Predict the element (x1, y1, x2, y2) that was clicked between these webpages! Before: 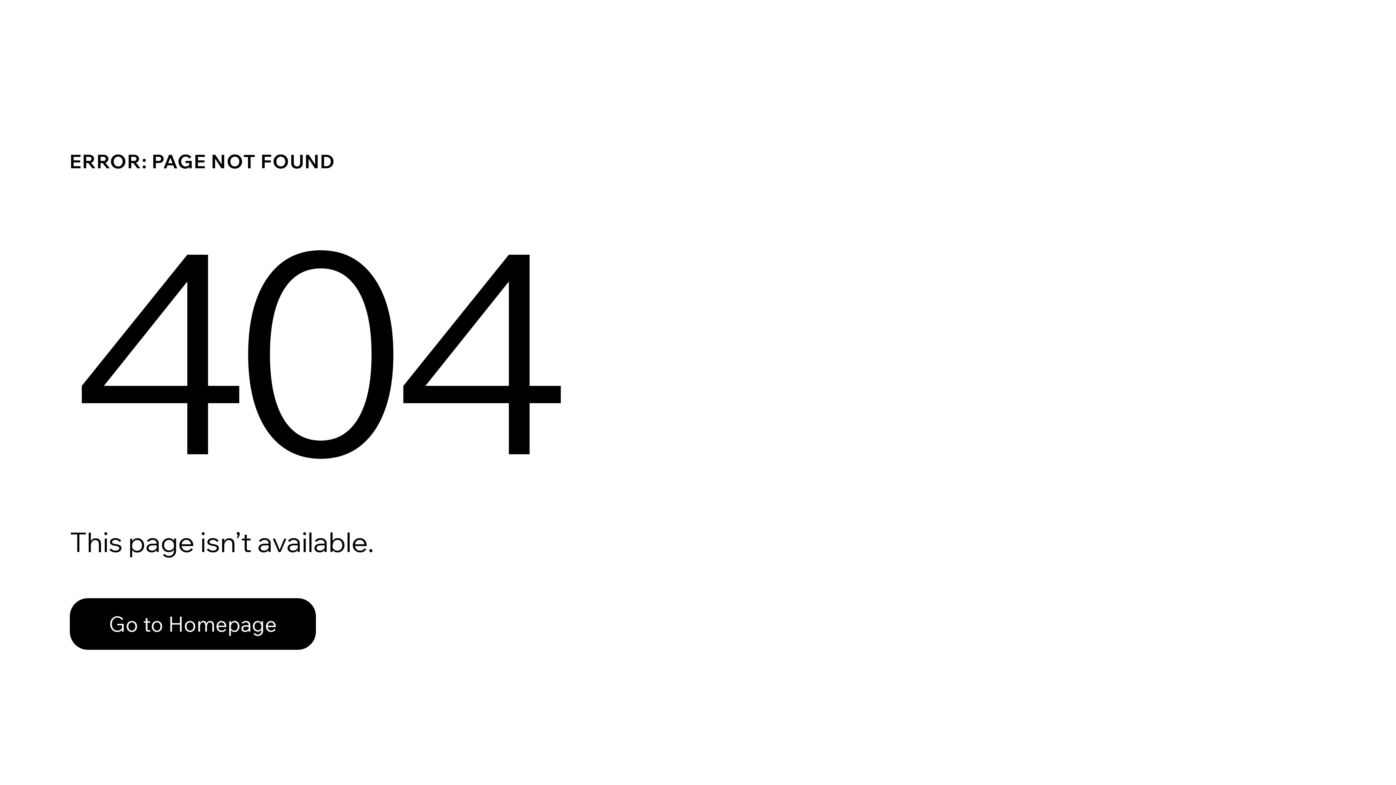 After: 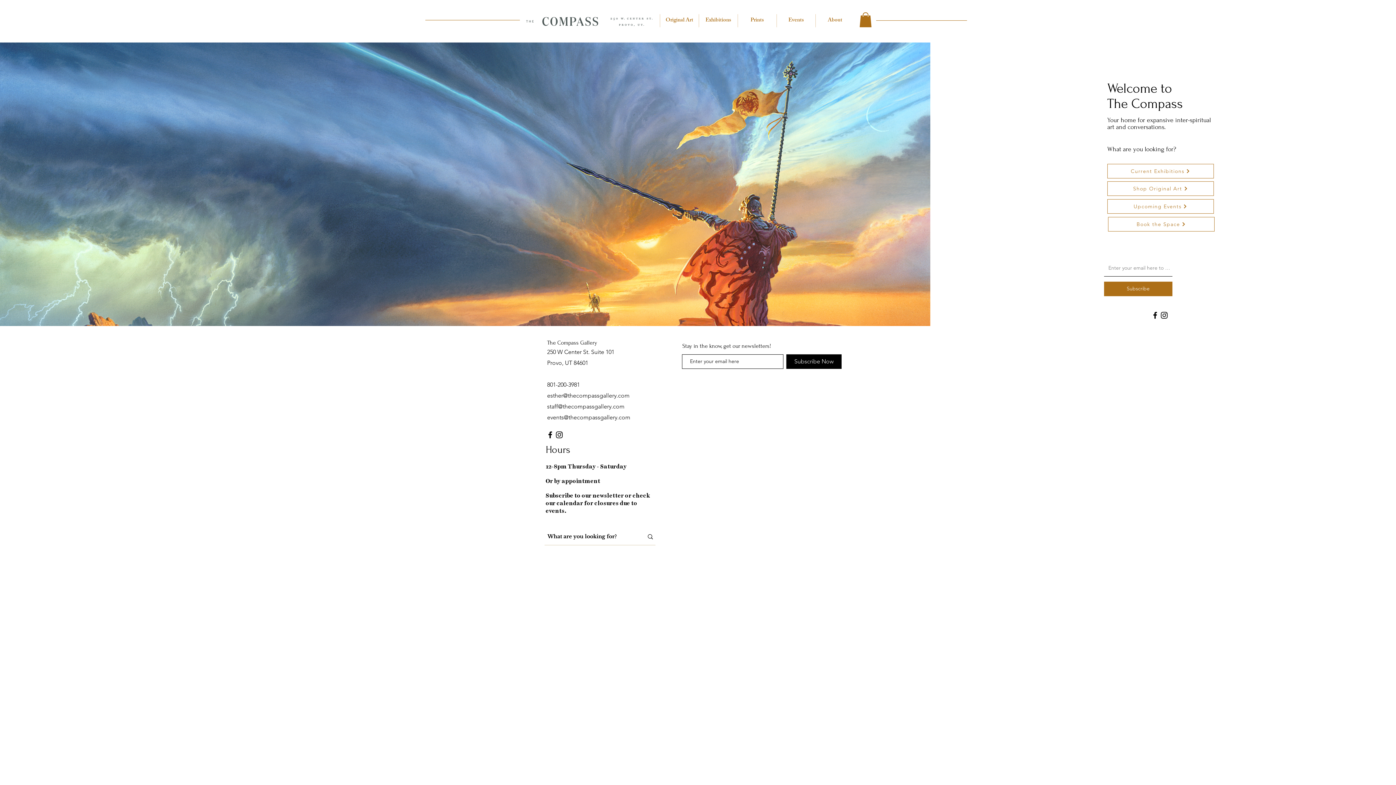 Action: label: Go to Homepage bbox: (69, 598, 316, 650)